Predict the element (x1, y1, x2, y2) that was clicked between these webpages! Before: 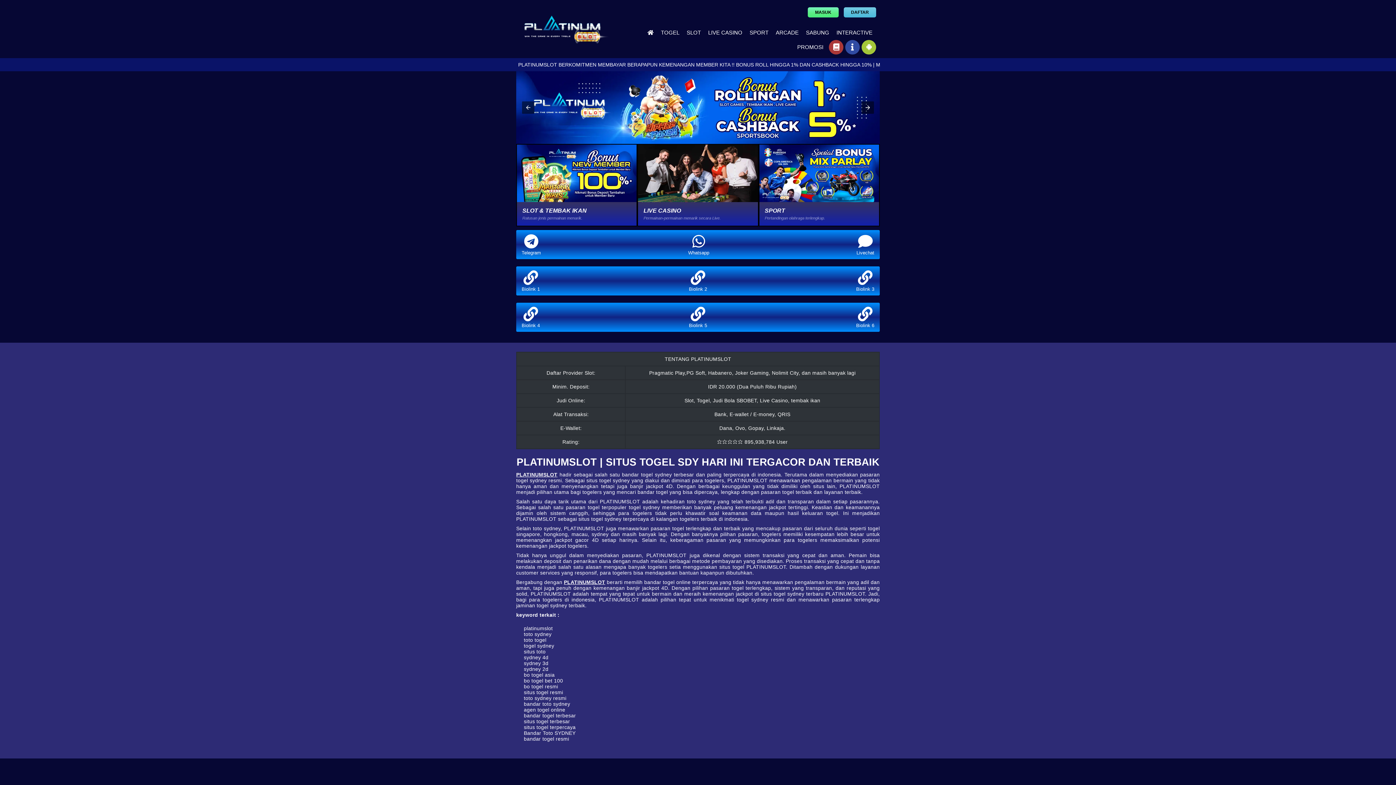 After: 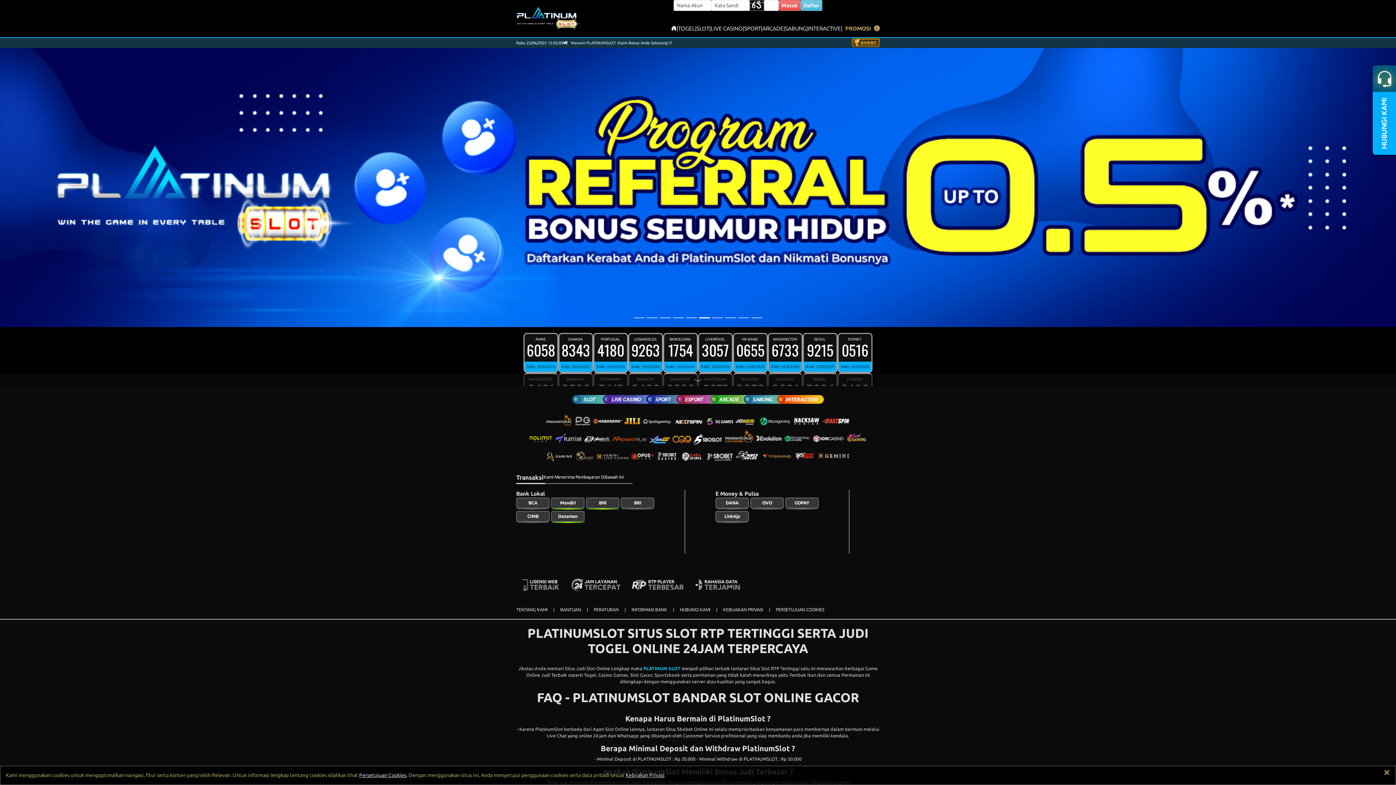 Action: label: infoPLATINUMSLOT bbox: (845, 40, 860, 54)